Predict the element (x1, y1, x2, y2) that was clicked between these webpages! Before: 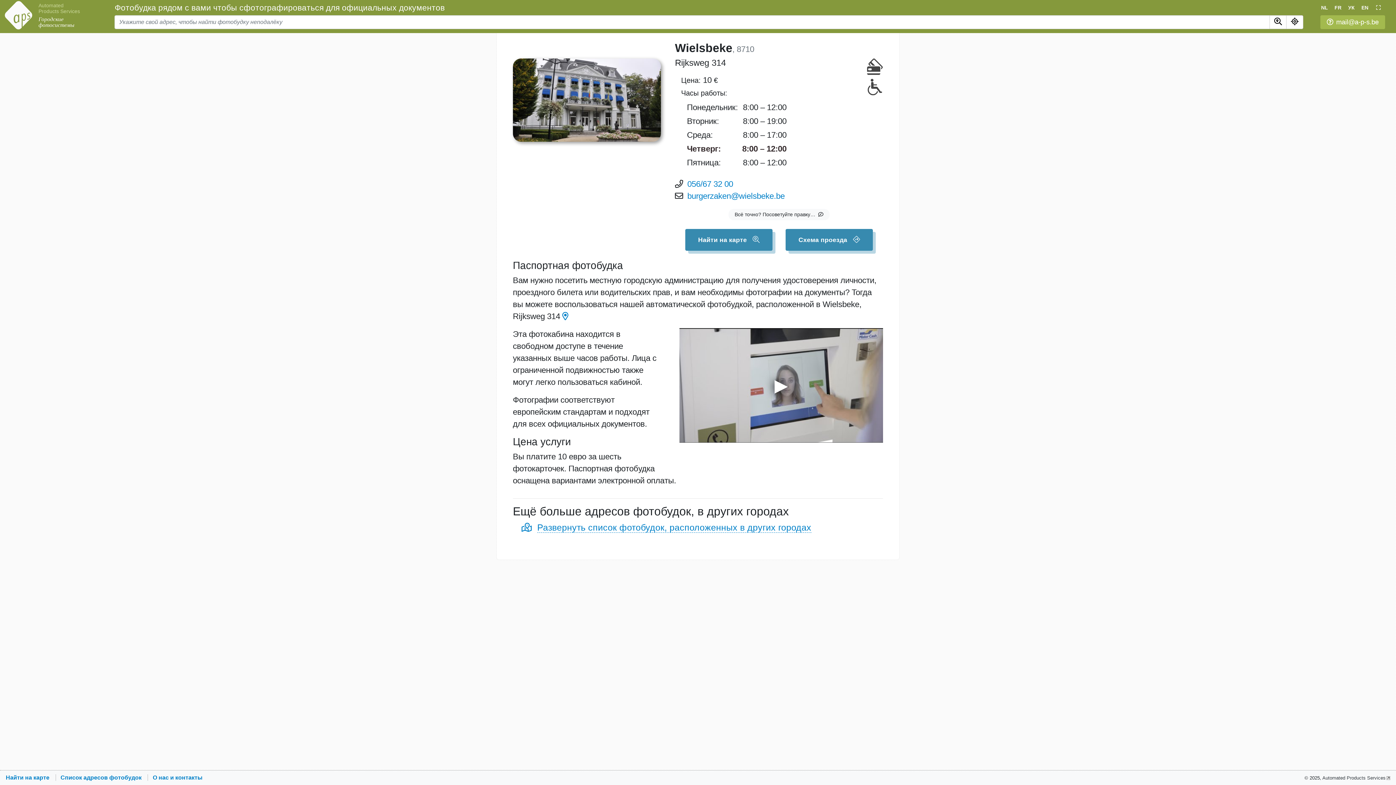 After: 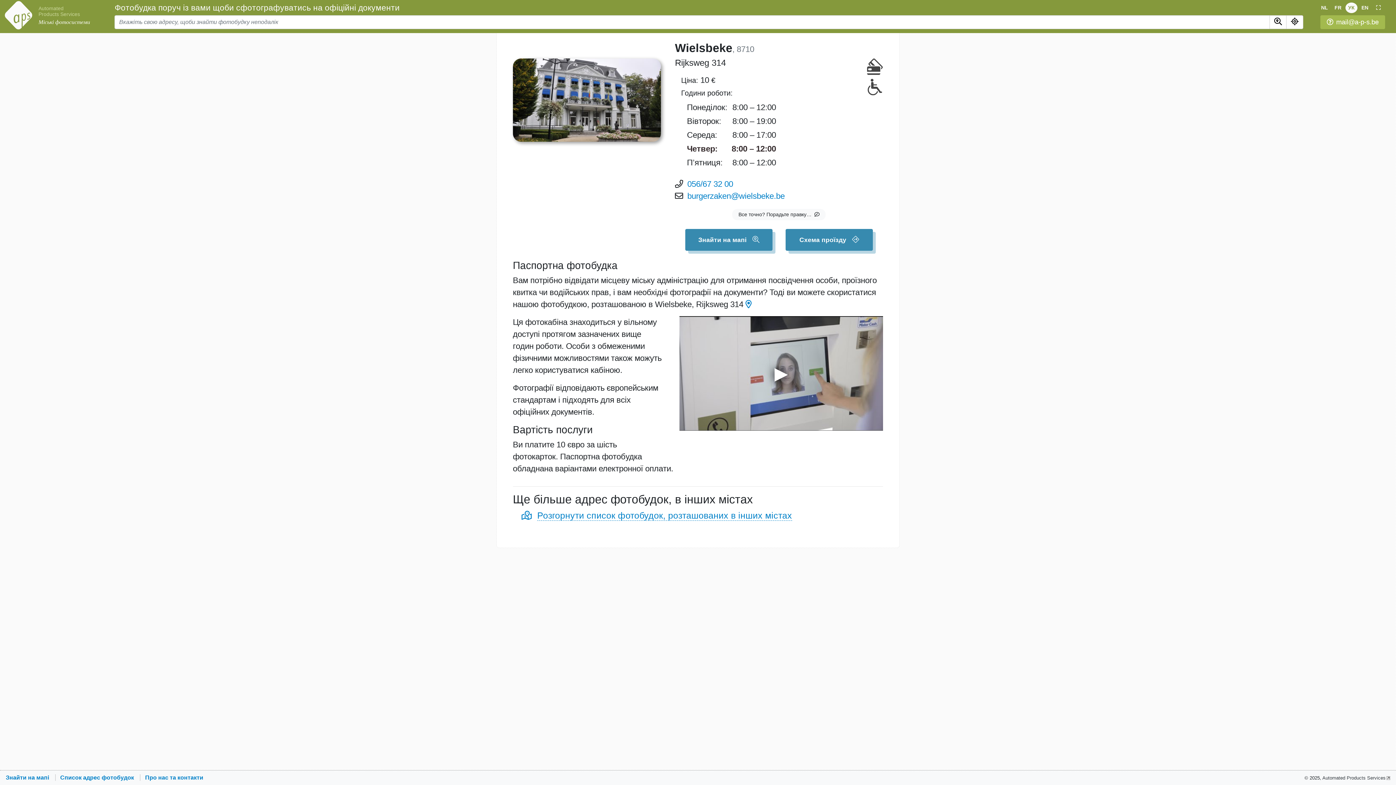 Action: bbox: (1345, 2, 1357, 13) label: УК